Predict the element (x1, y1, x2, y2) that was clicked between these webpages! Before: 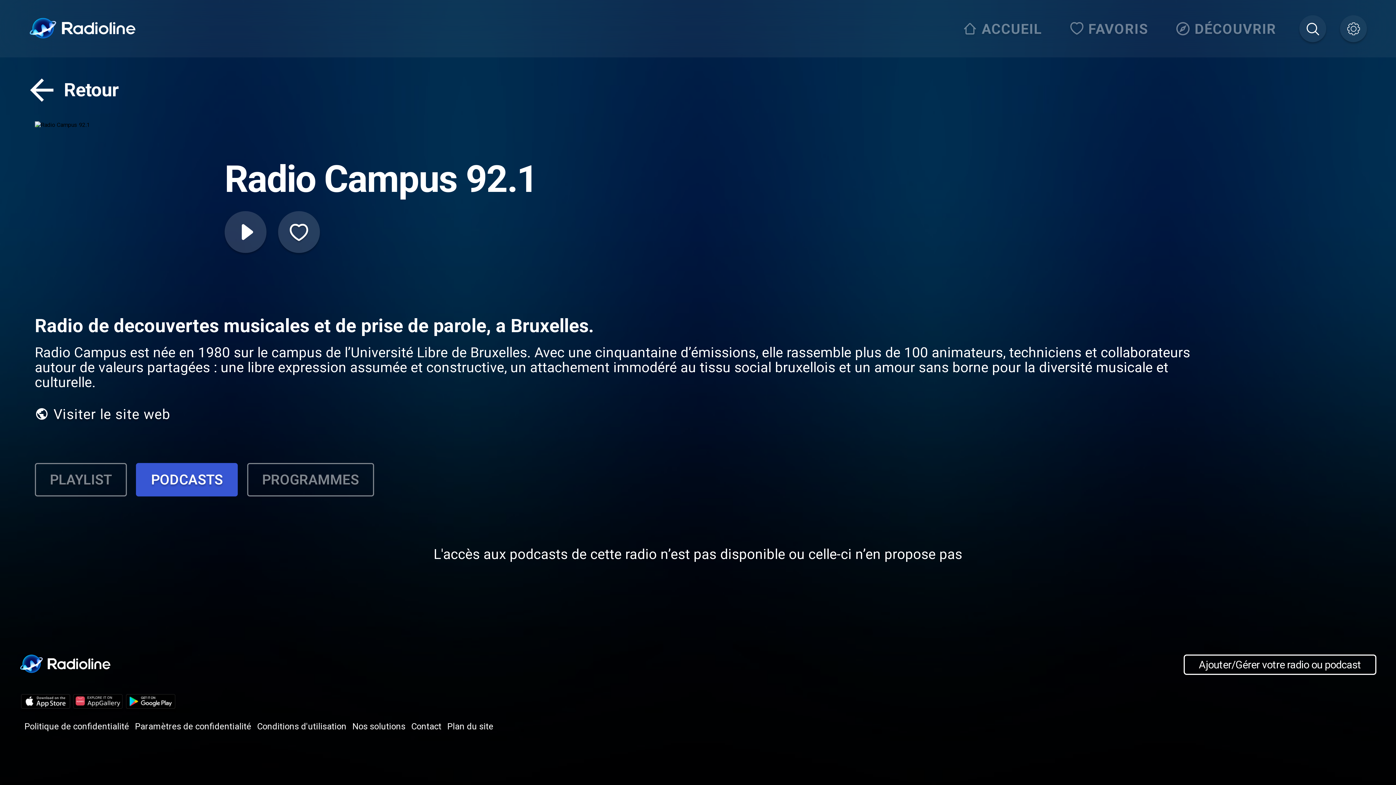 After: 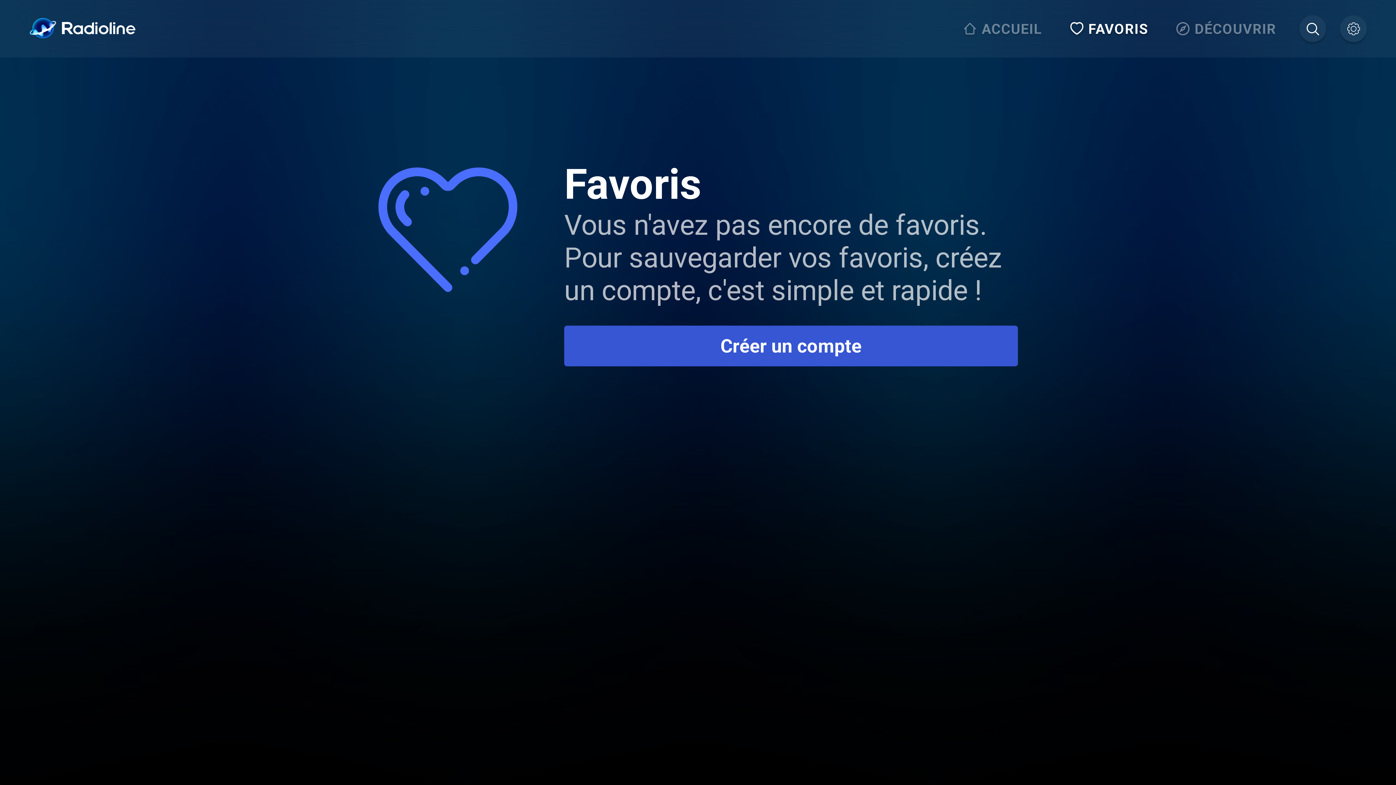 Action: bbox: (1065, 15, 1157, 42) label: FAVORIS